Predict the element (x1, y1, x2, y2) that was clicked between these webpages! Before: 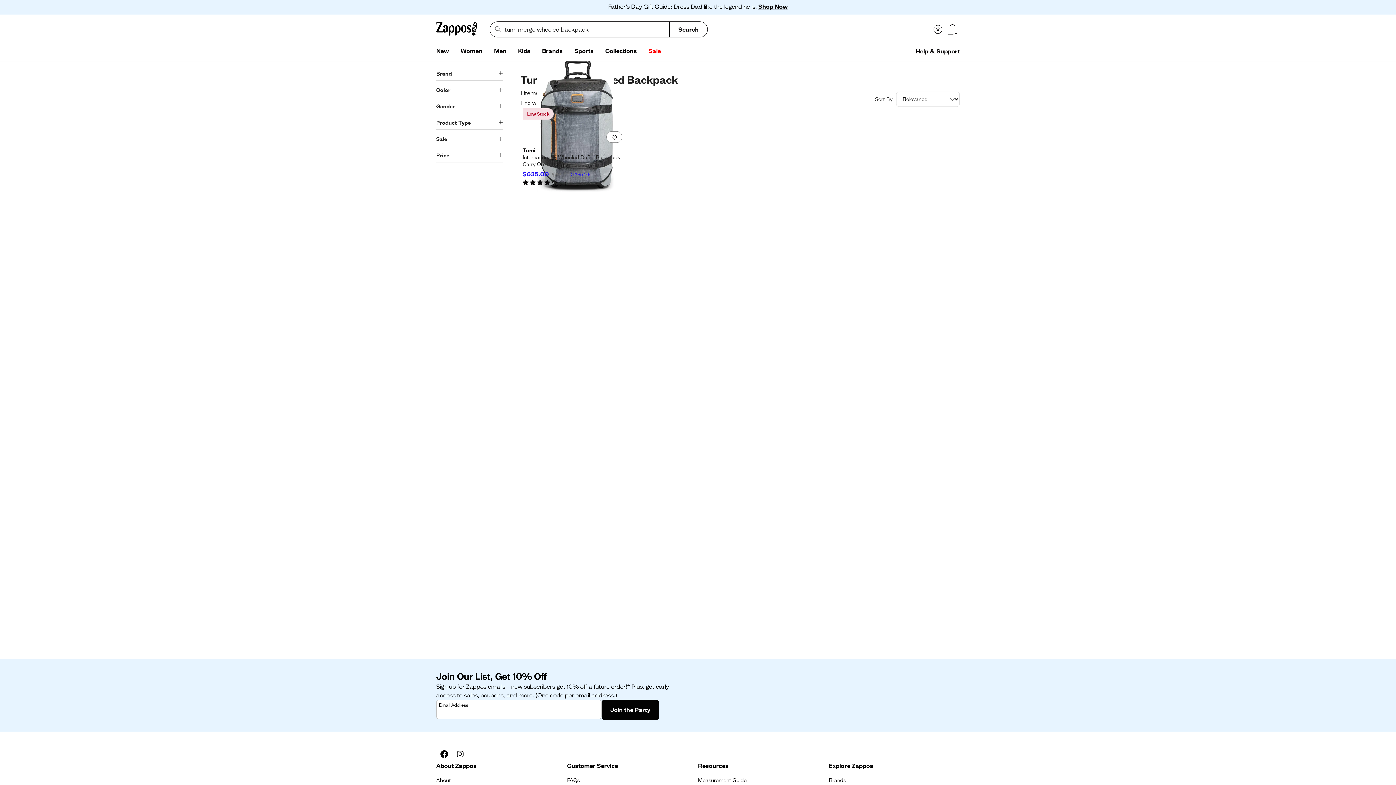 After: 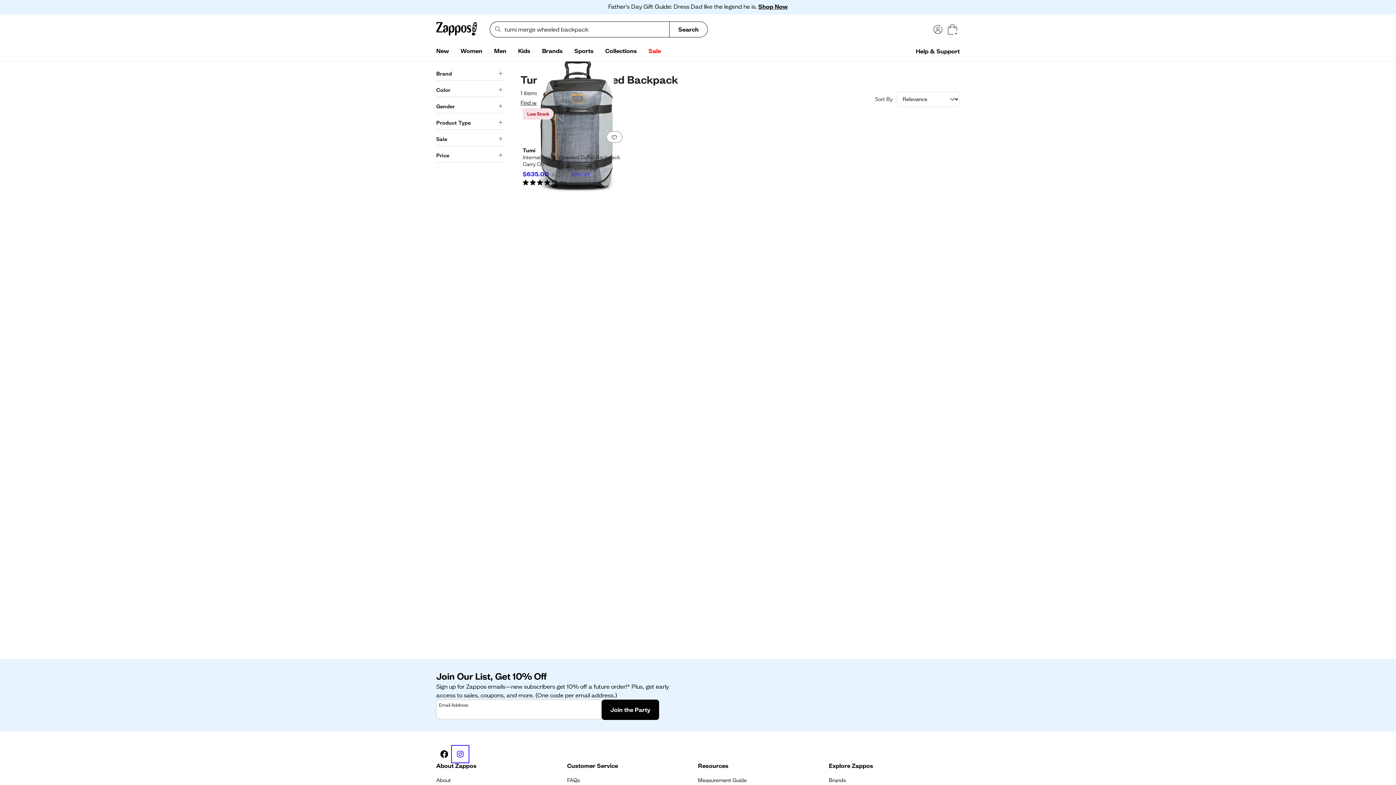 Action: bbox: (452, 746, 468, 762) label: Instagram